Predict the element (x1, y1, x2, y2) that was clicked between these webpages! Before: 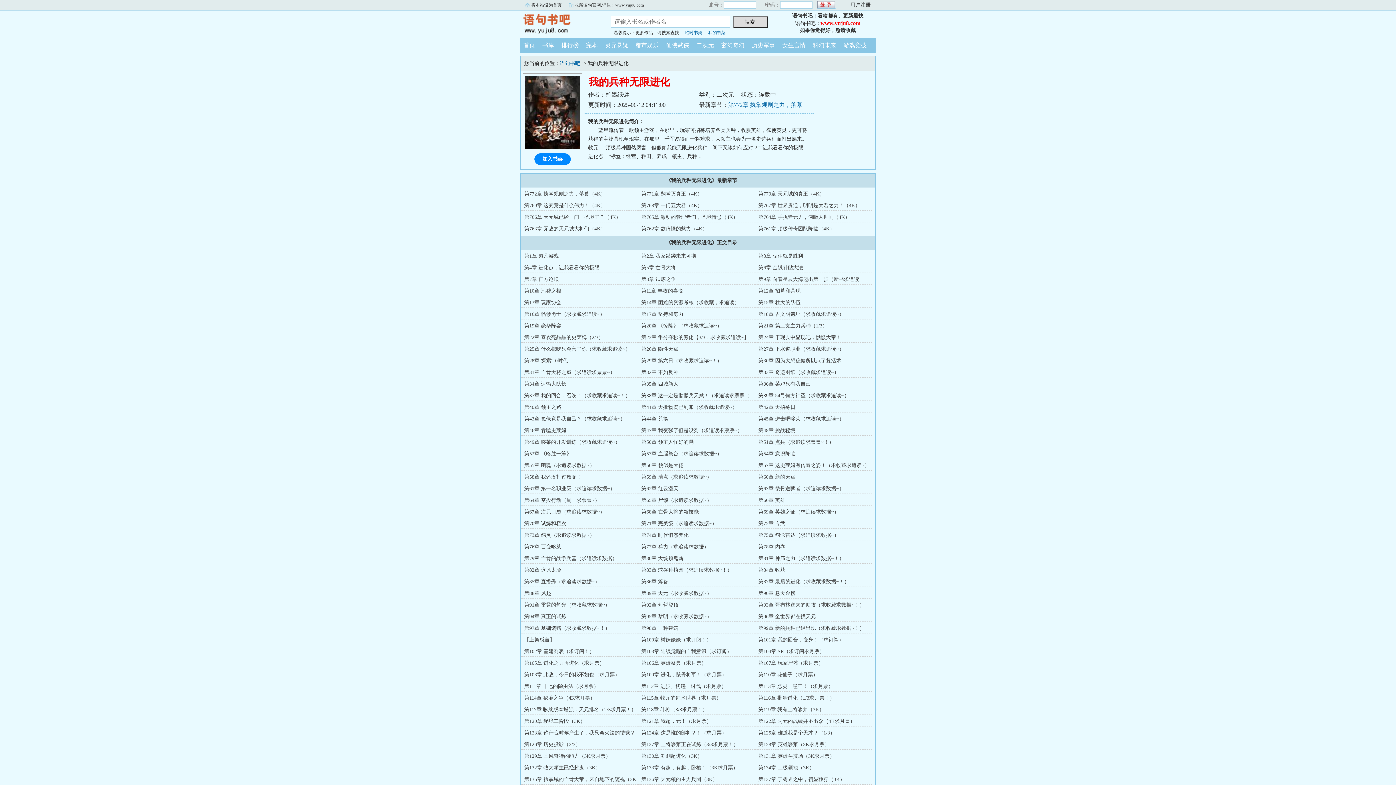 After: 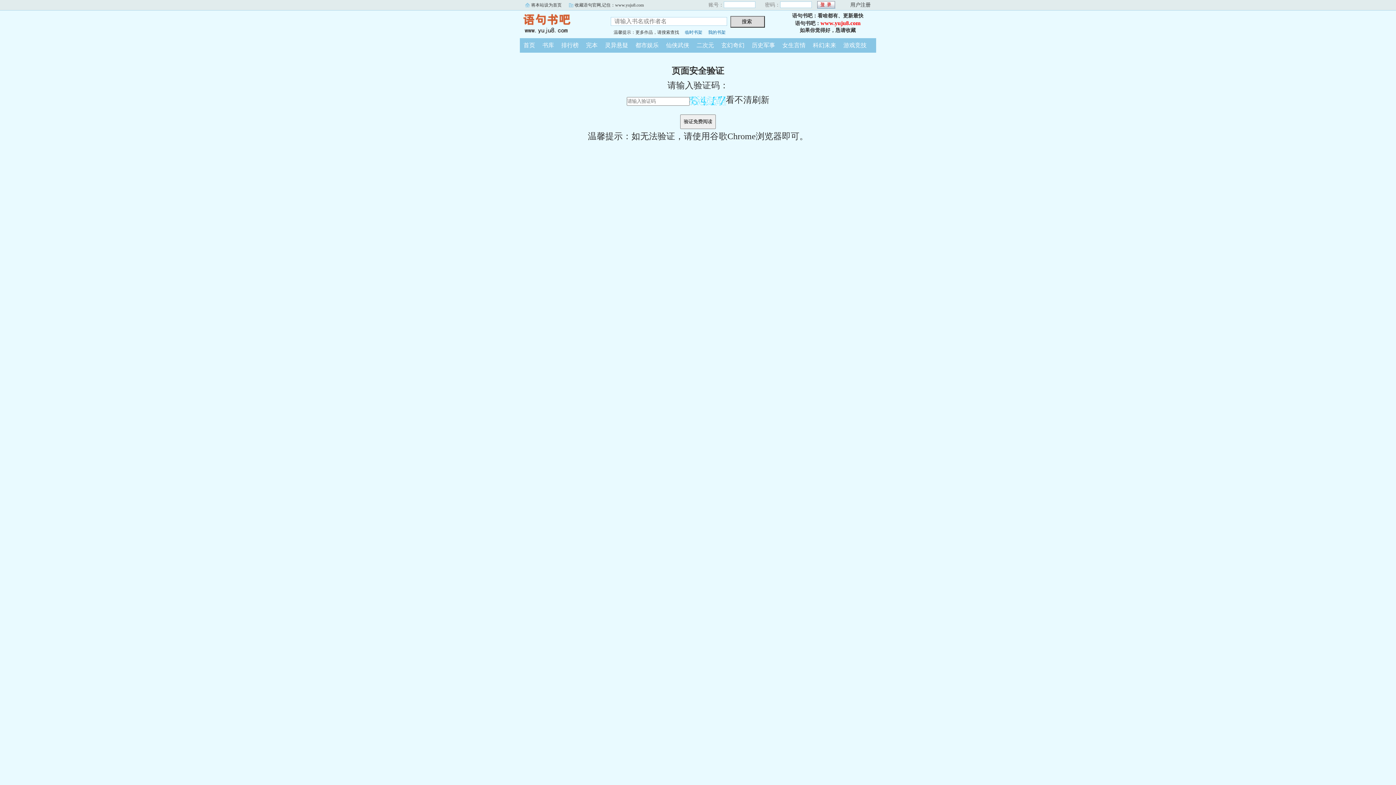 Action: label: 第2章 我家骷髅未来可期 bbox: (641, 253, 696, 258)